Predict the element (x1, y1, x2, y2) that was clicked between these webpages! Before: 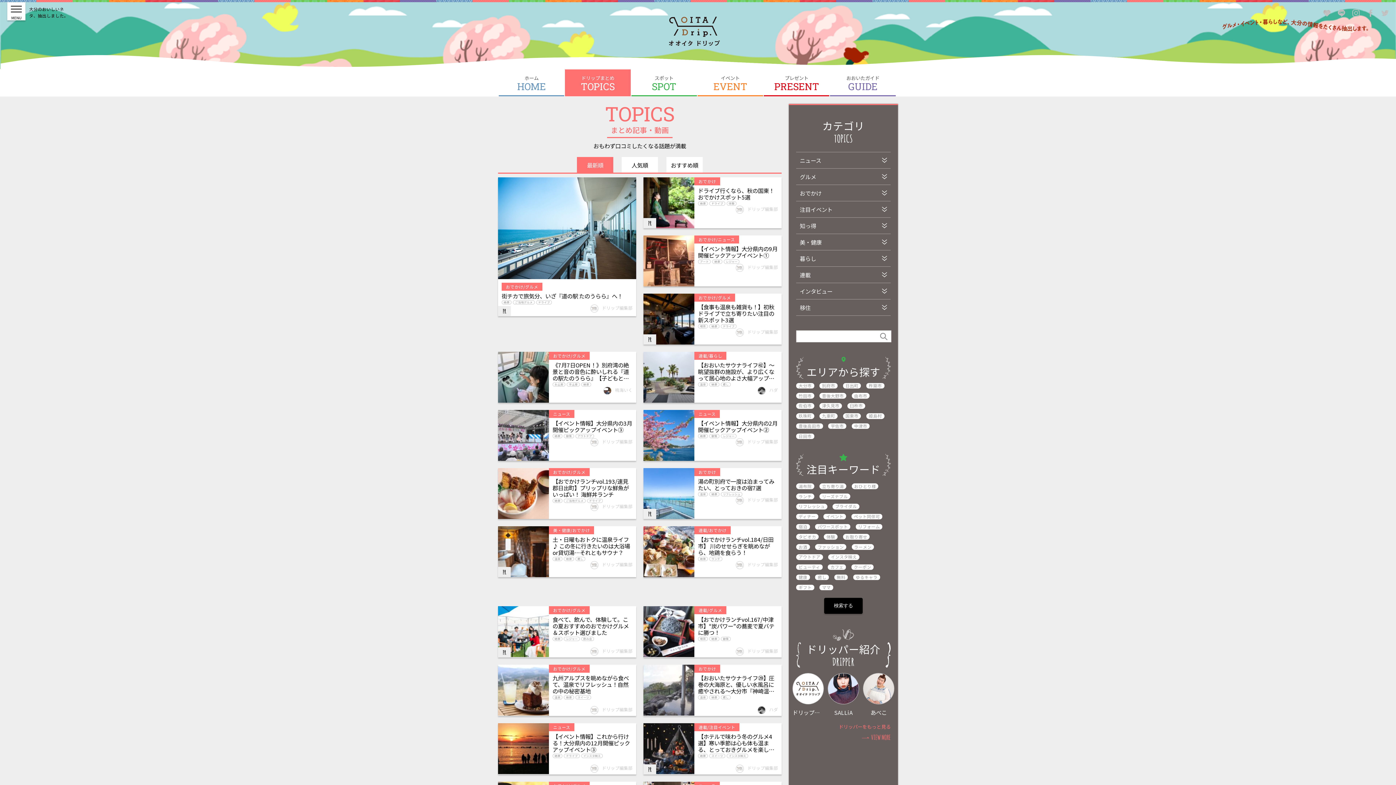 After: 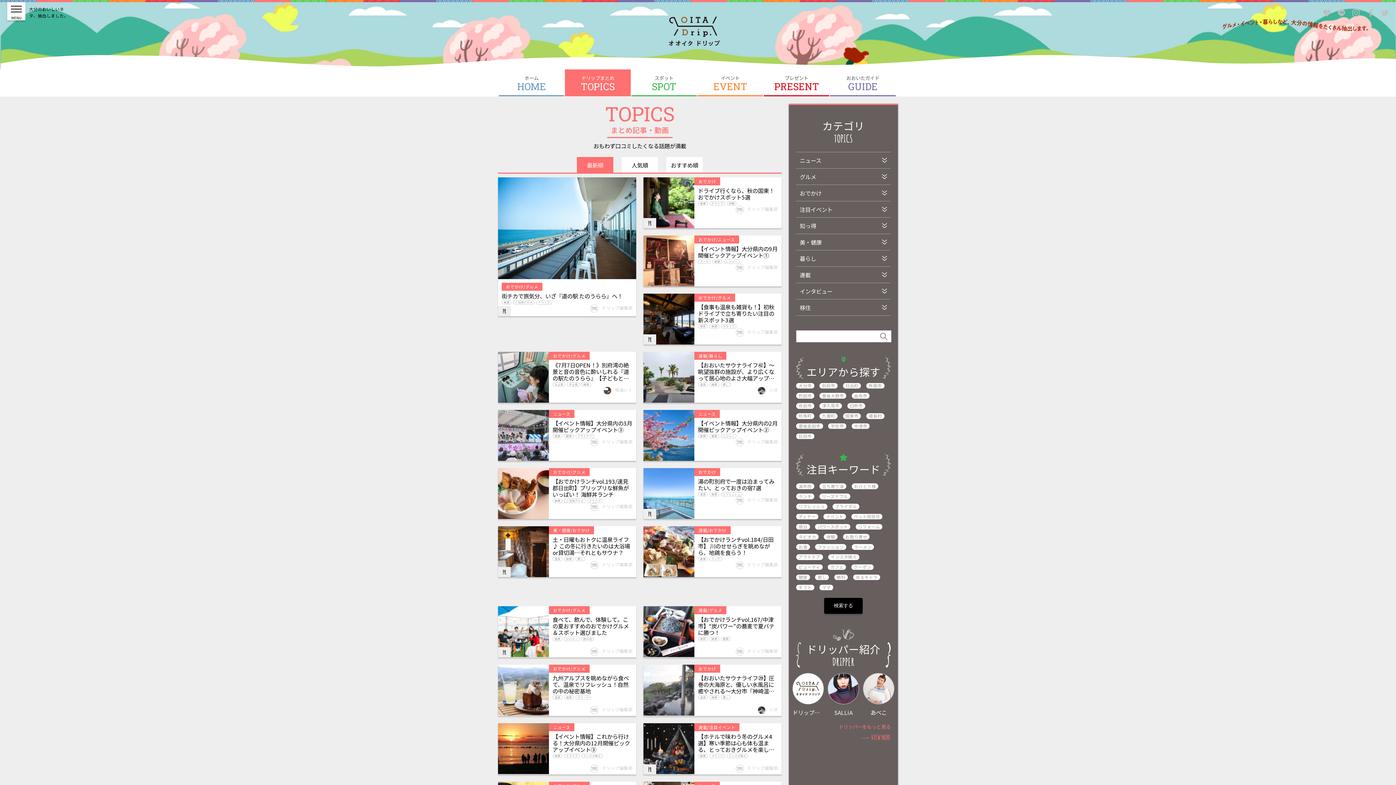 Action: label: 絶景 bbox: (564, 695, 574, 699)